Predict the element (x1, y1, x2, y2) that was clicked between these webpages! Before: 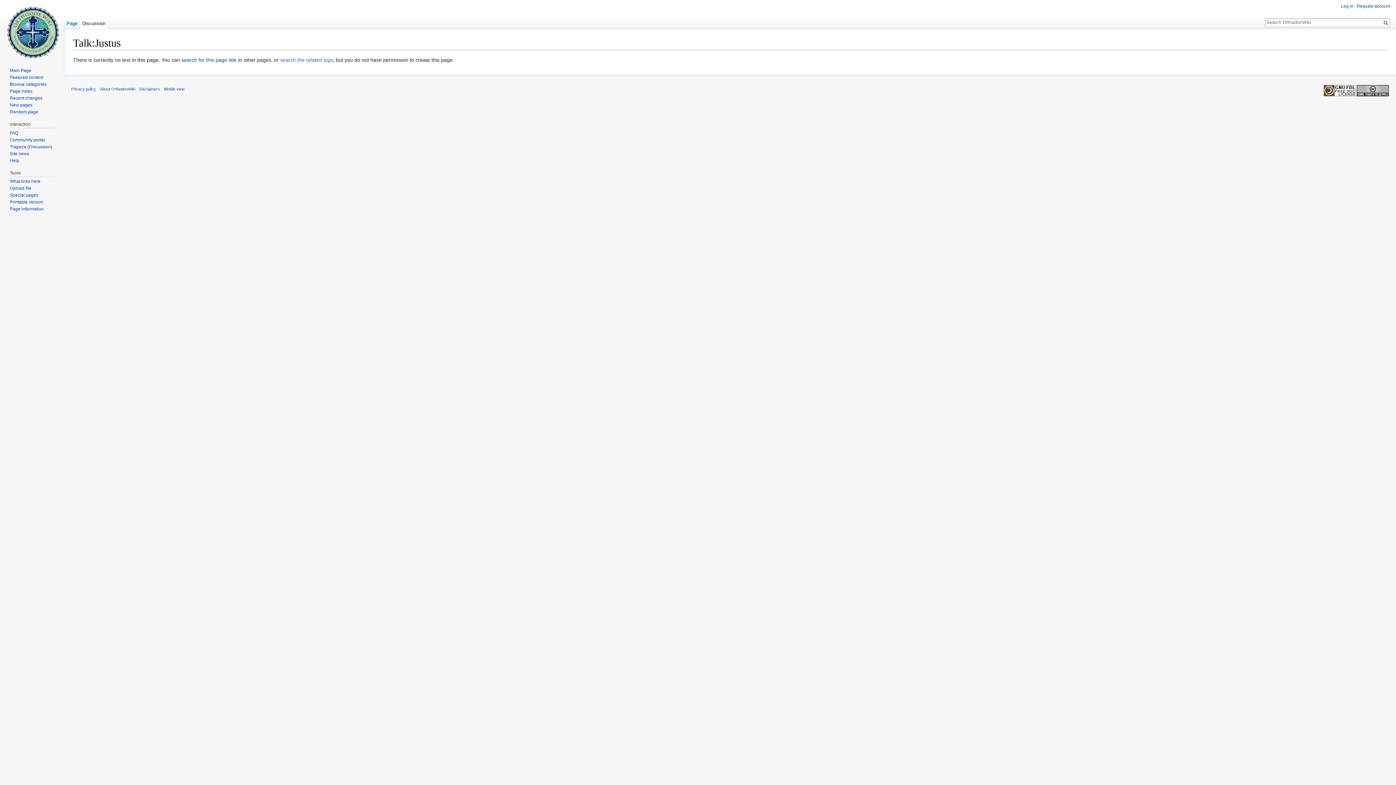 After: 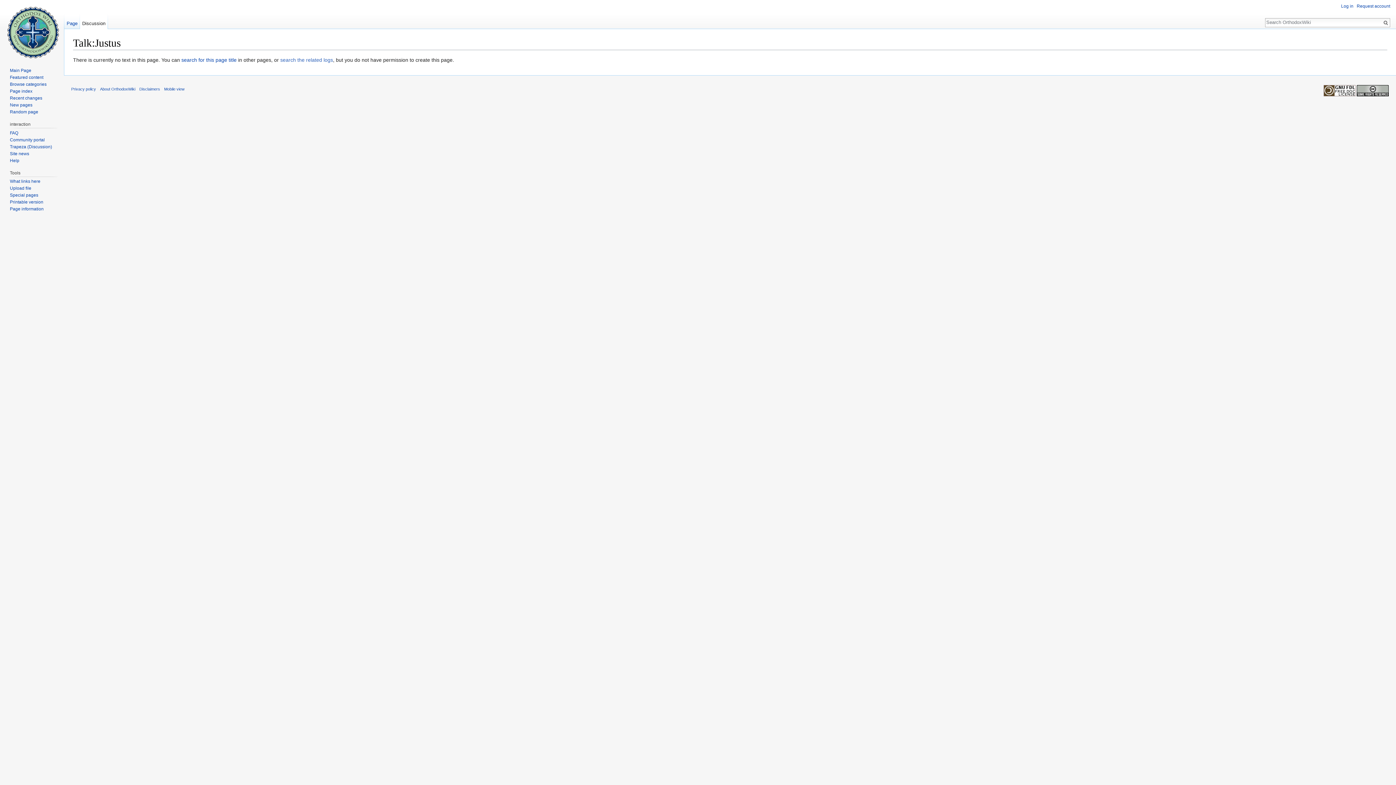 Action: label: Discussion bbox: (79, 14, 107, 29)